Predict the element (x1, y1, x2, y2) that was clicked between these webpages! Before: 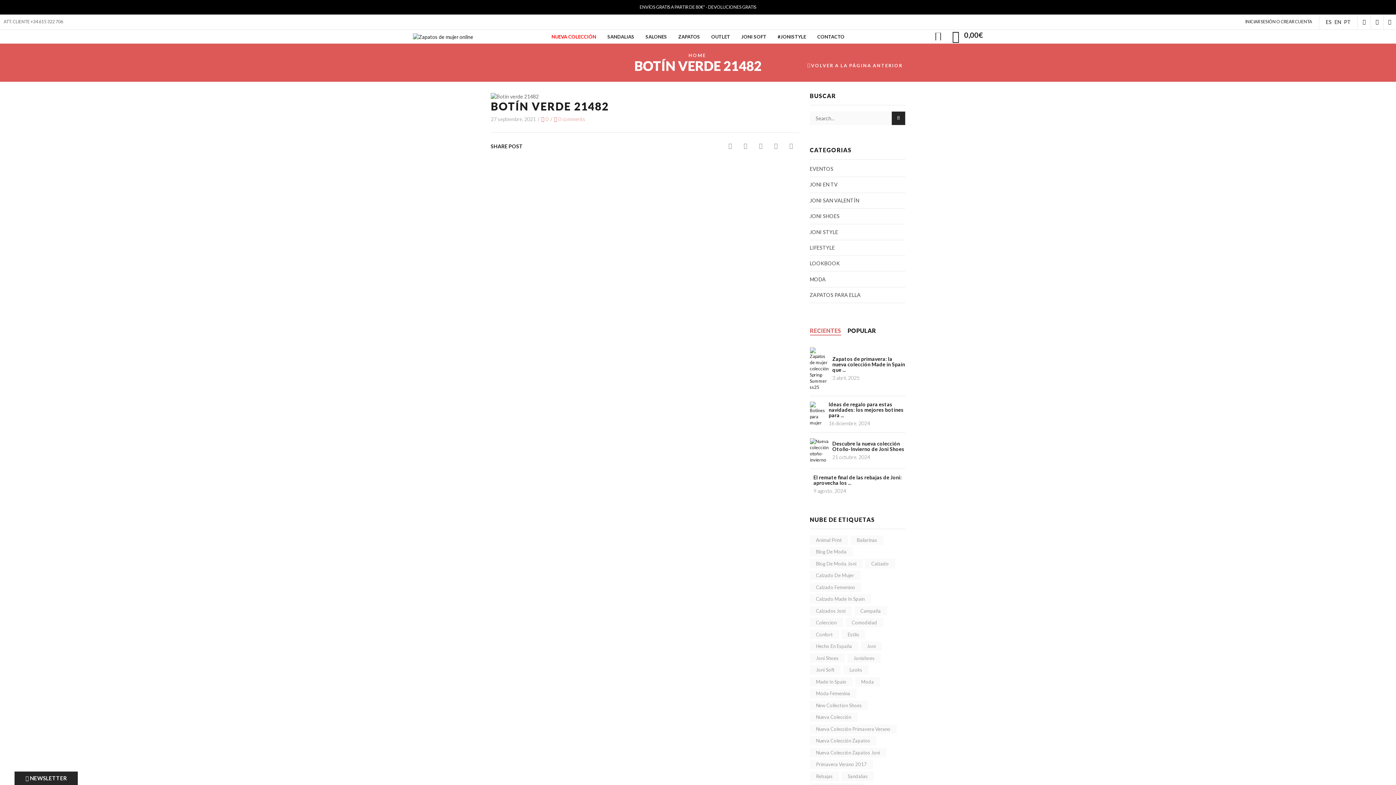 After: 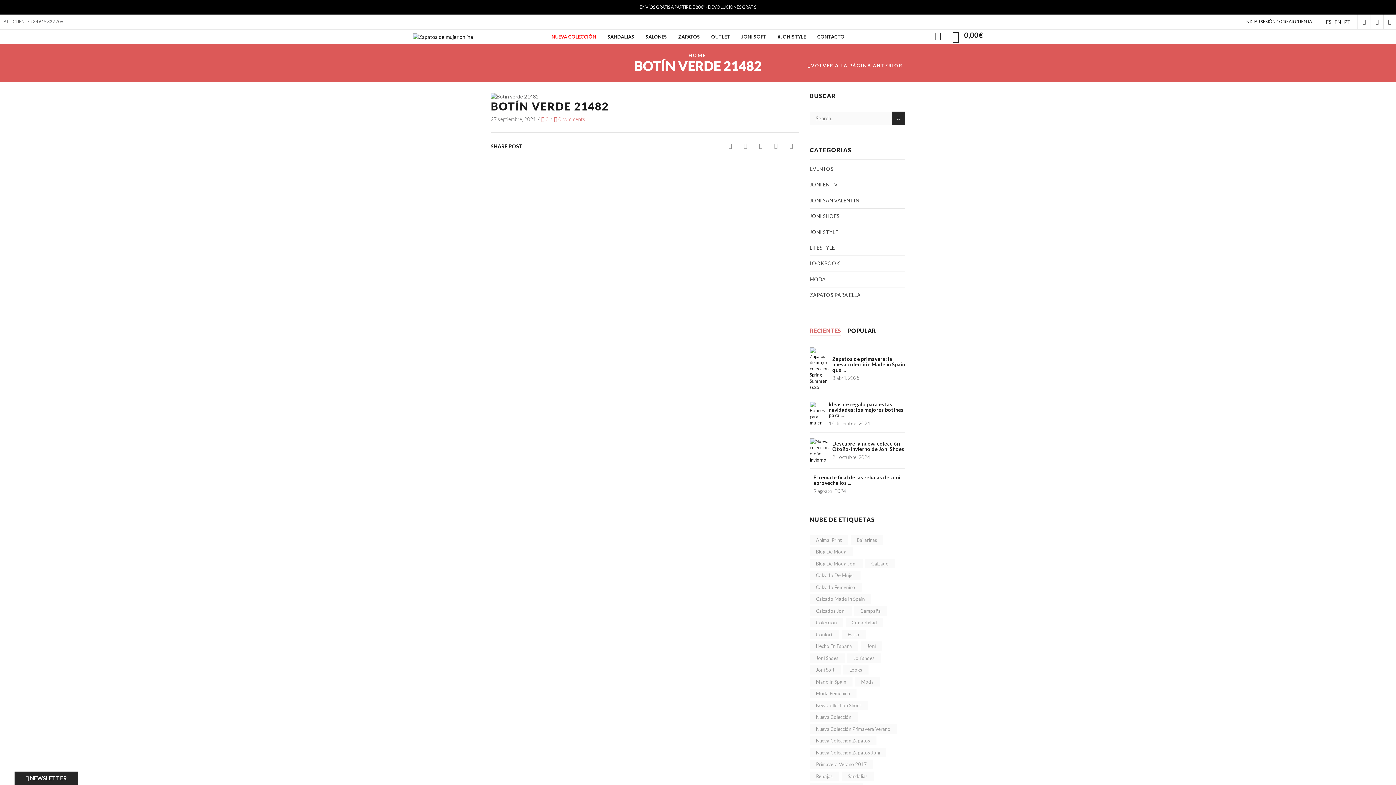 Action: bbox: (753, 142, 768, 148)